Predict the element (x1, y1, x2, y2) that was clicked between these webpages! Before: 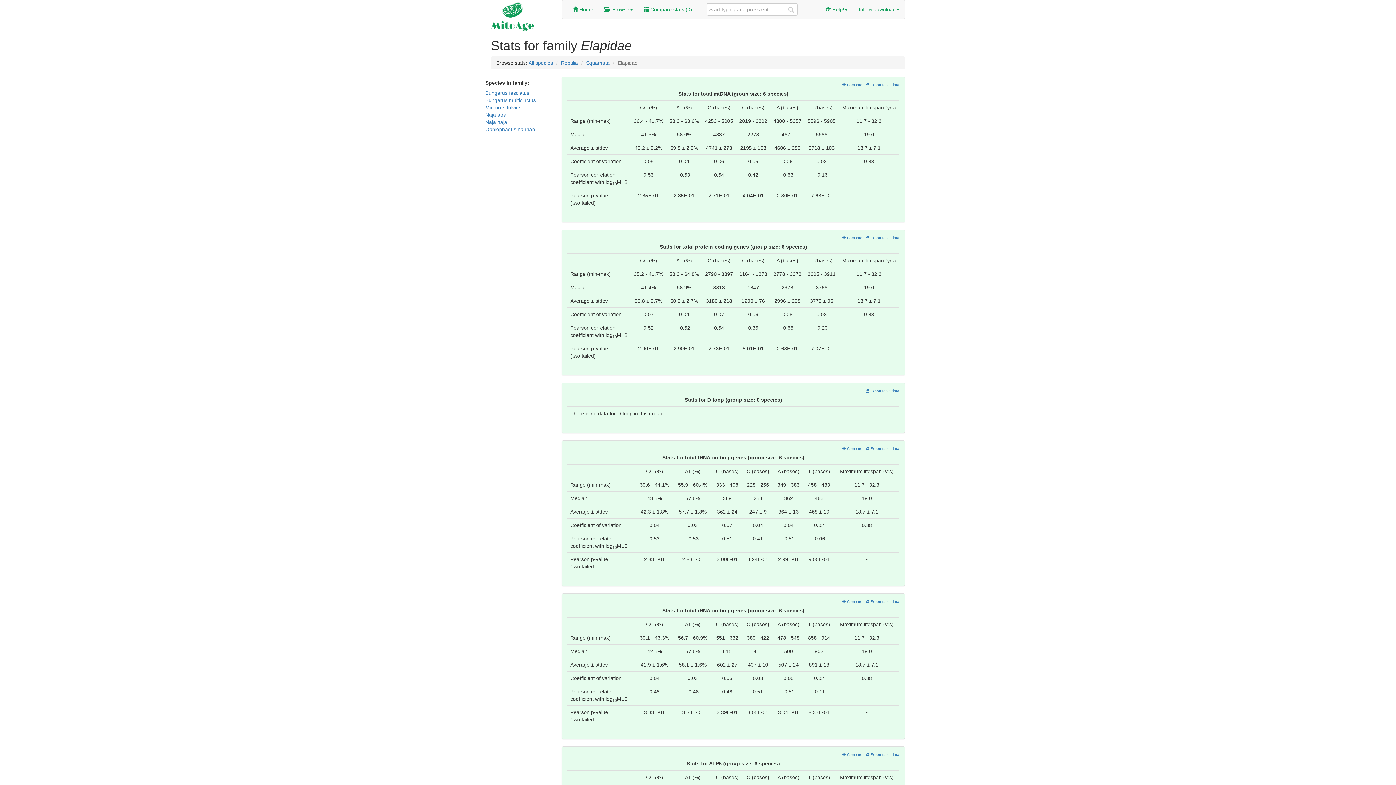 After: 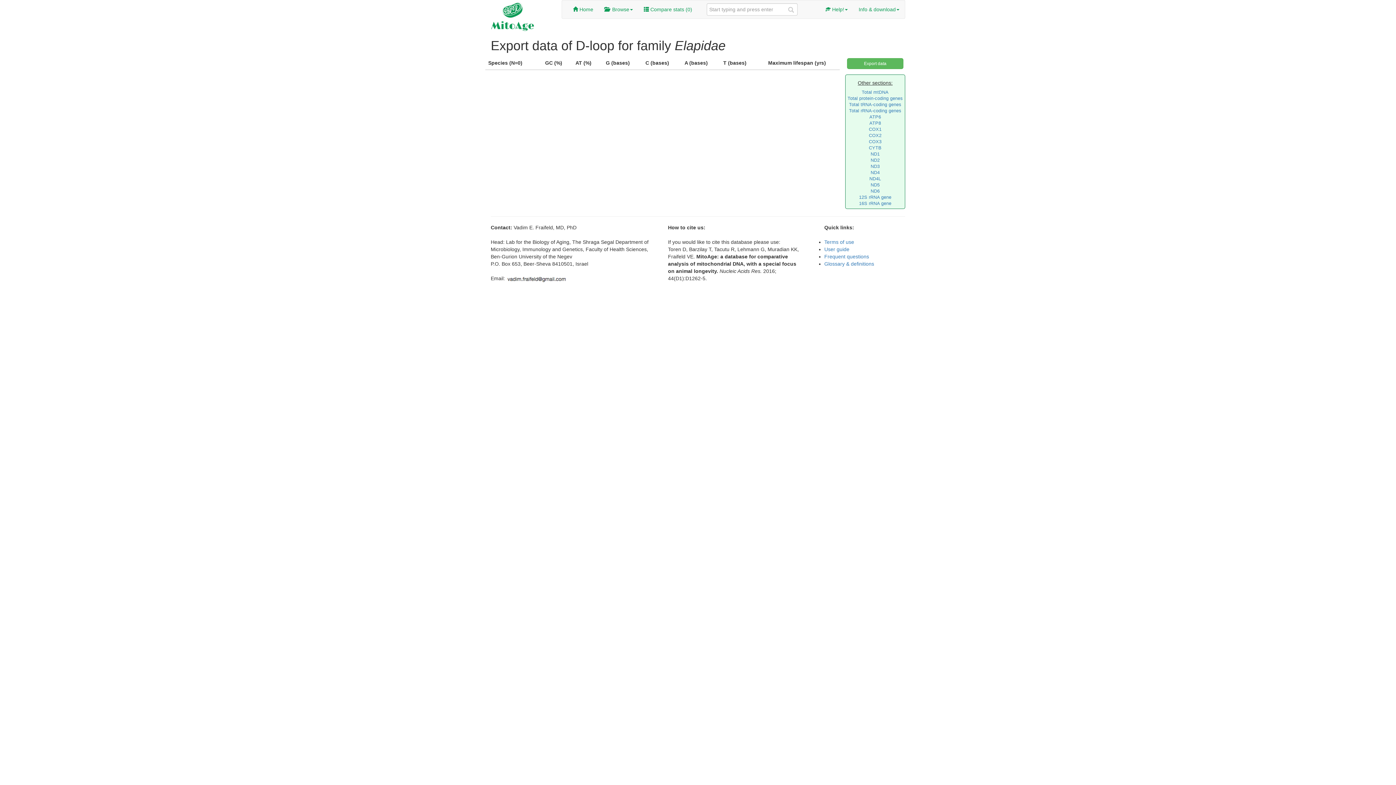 Action: bbox: (865, 389, 899, 393) label:  Export table data